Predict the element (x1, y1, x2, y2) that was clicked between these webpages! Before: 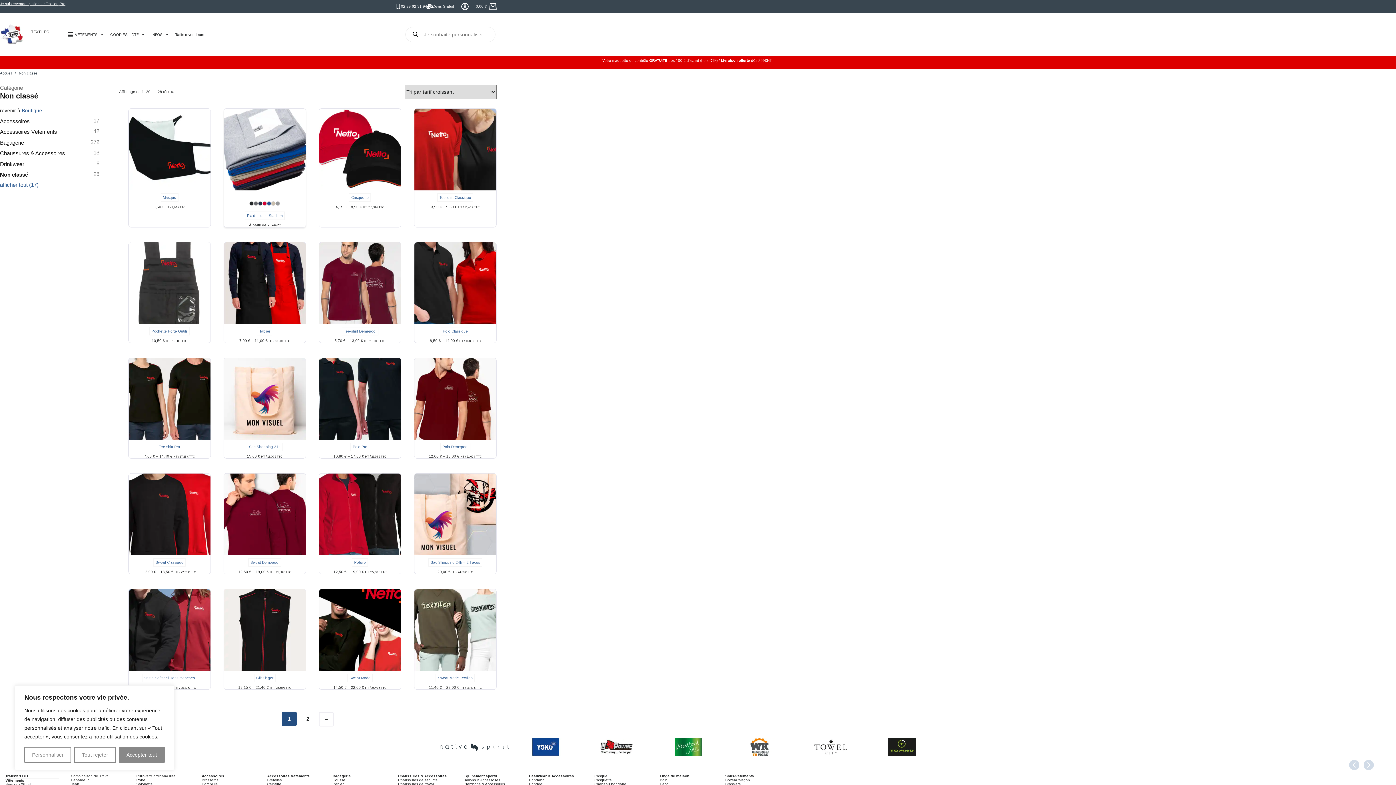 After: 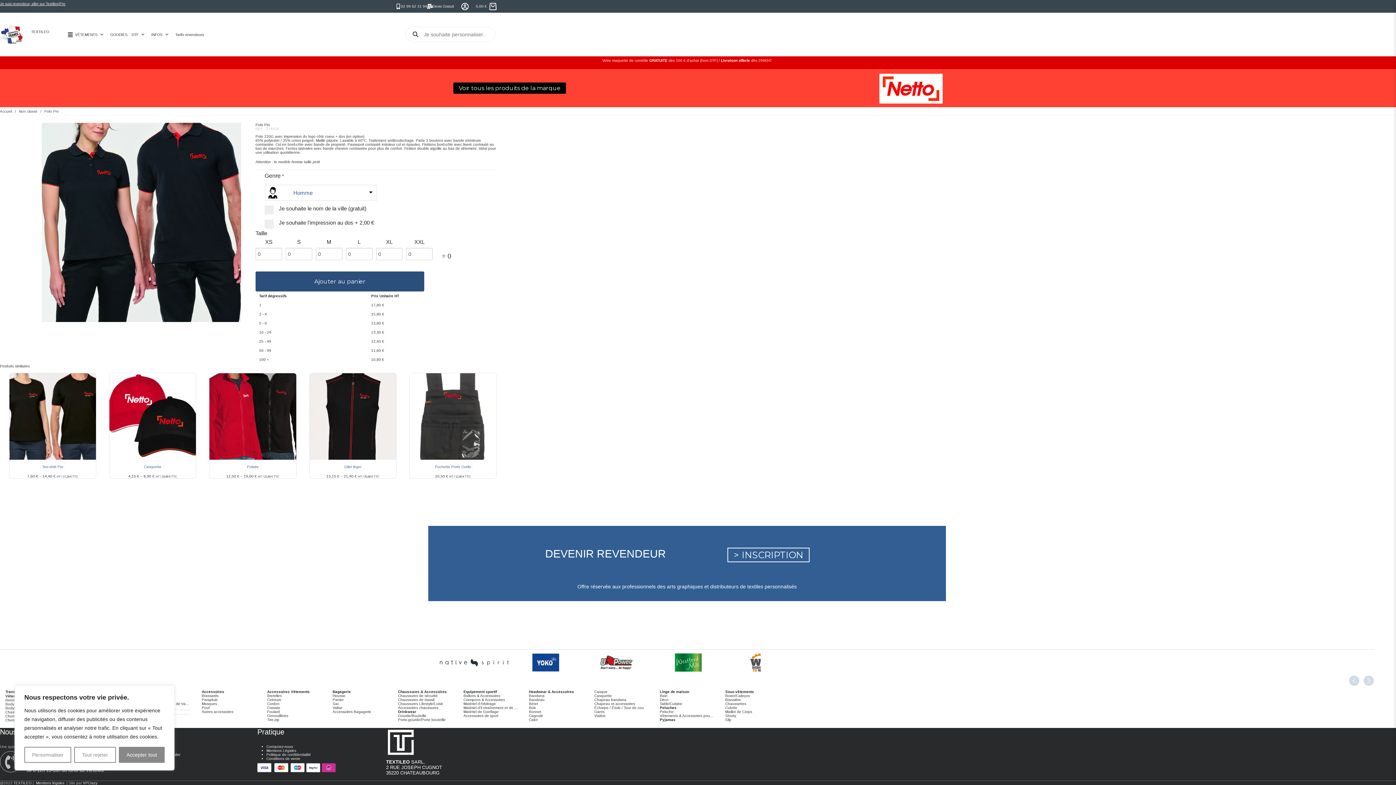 Action: bbox: (319, 358, 401, 440) label: Polo Pro